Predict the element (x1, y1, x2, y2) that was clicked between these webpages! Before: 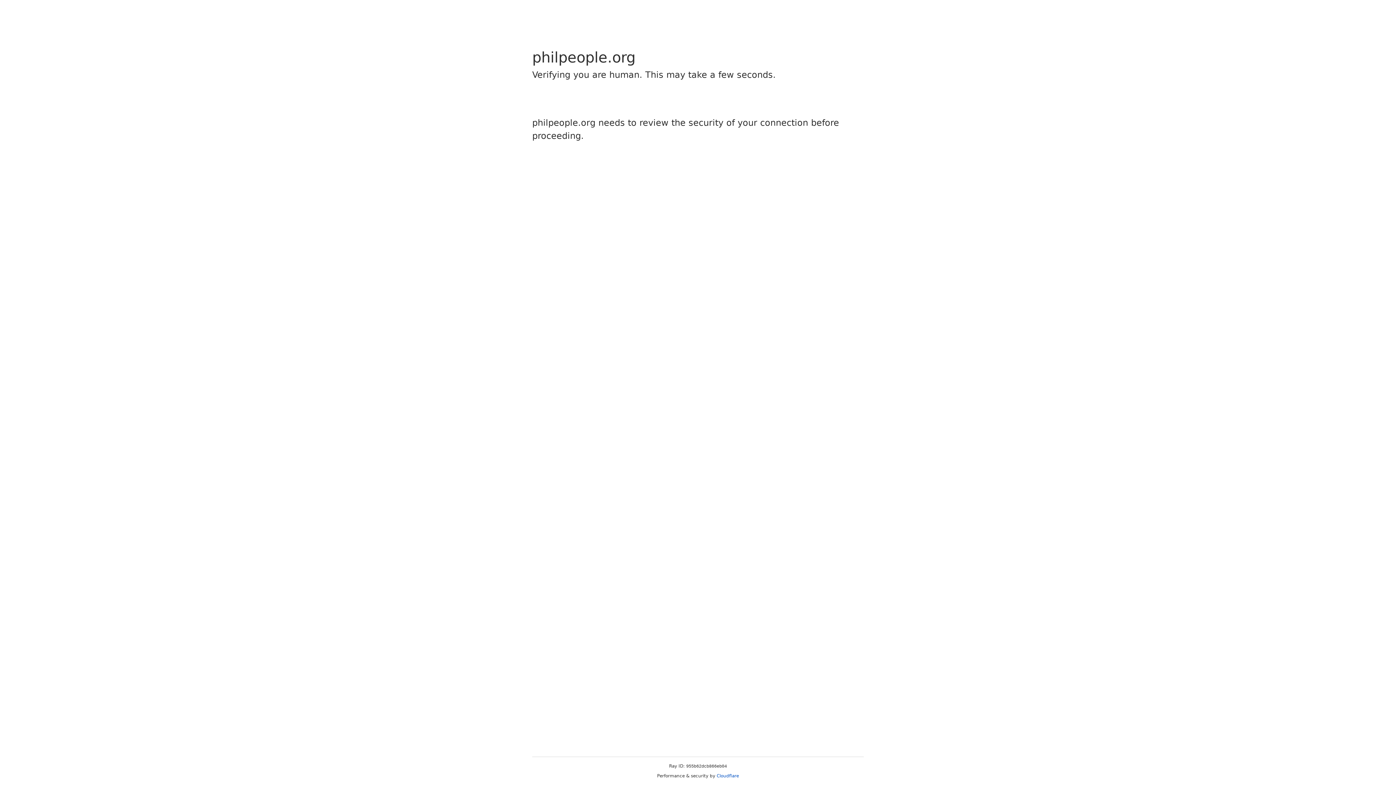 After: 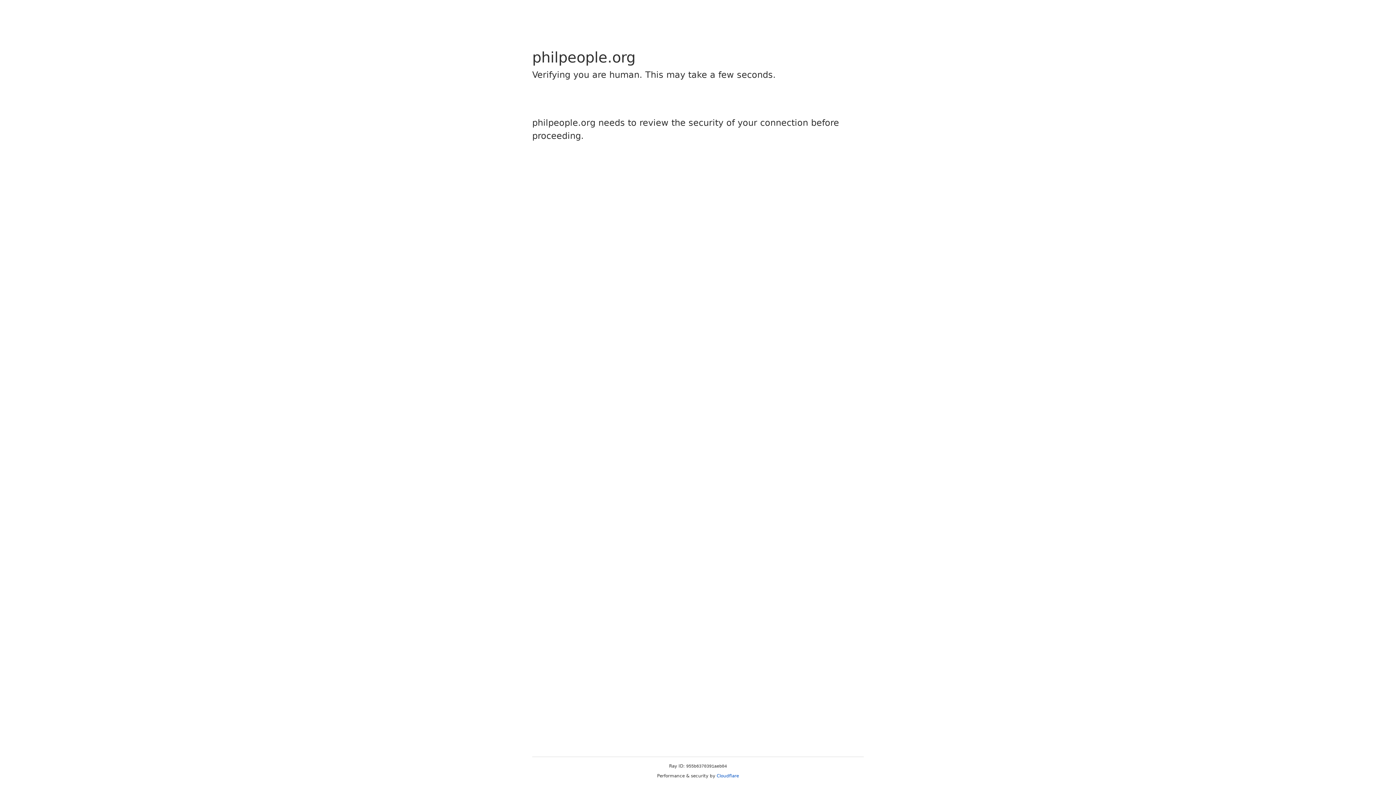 Action: label: Cloudflare bbox: (716, 773, 739, 778)